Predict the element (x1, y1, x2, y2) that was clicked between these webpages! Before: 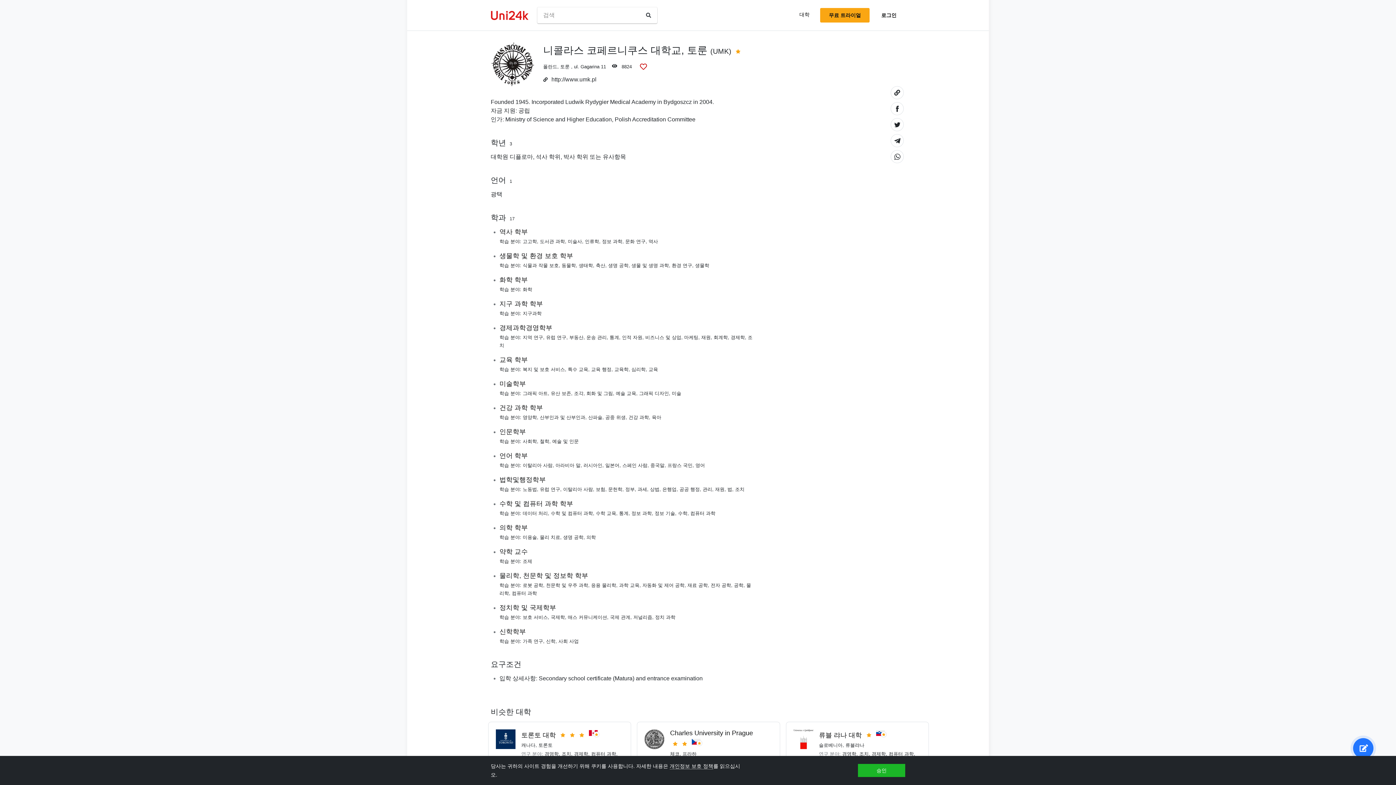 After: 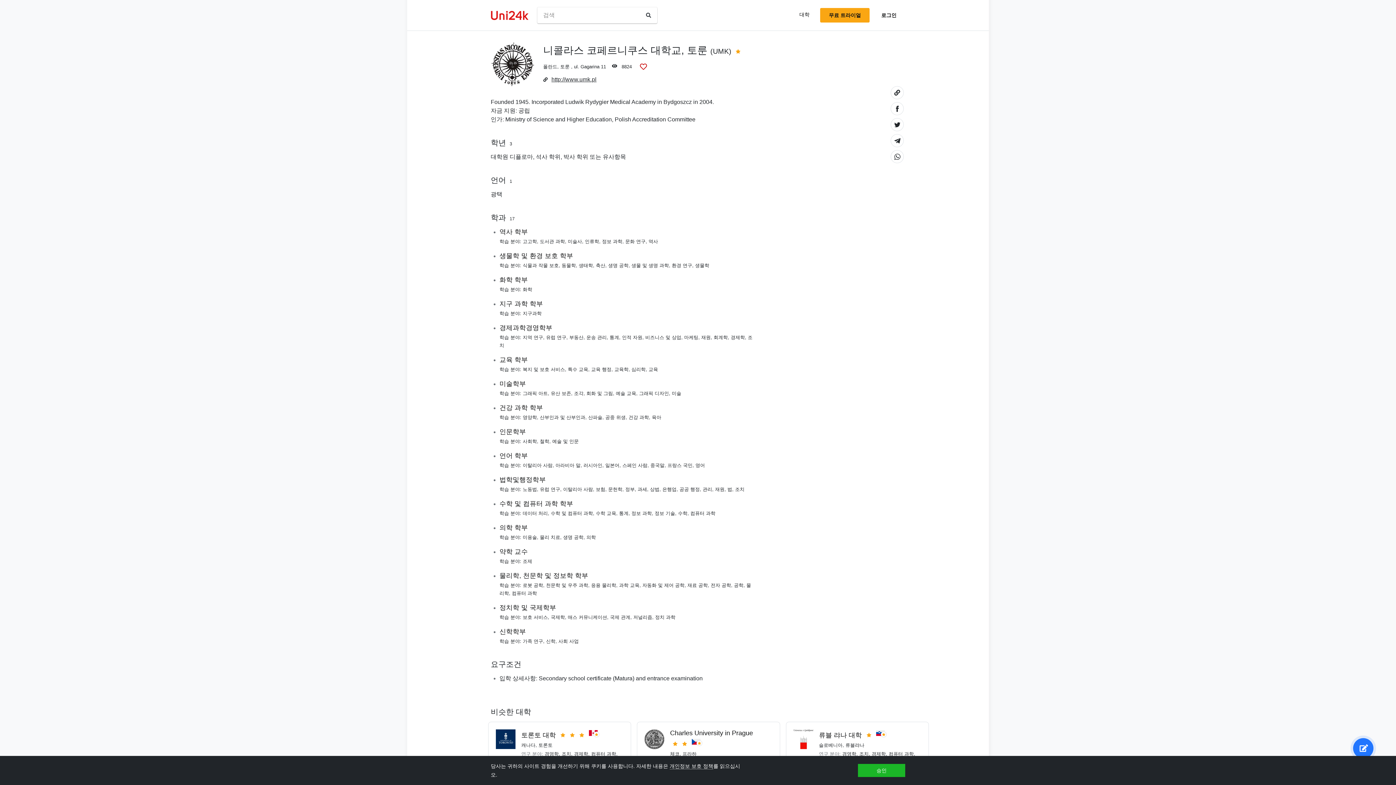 Action: bbox: (551, 76, 596, 82) label: http://www.umk.pl